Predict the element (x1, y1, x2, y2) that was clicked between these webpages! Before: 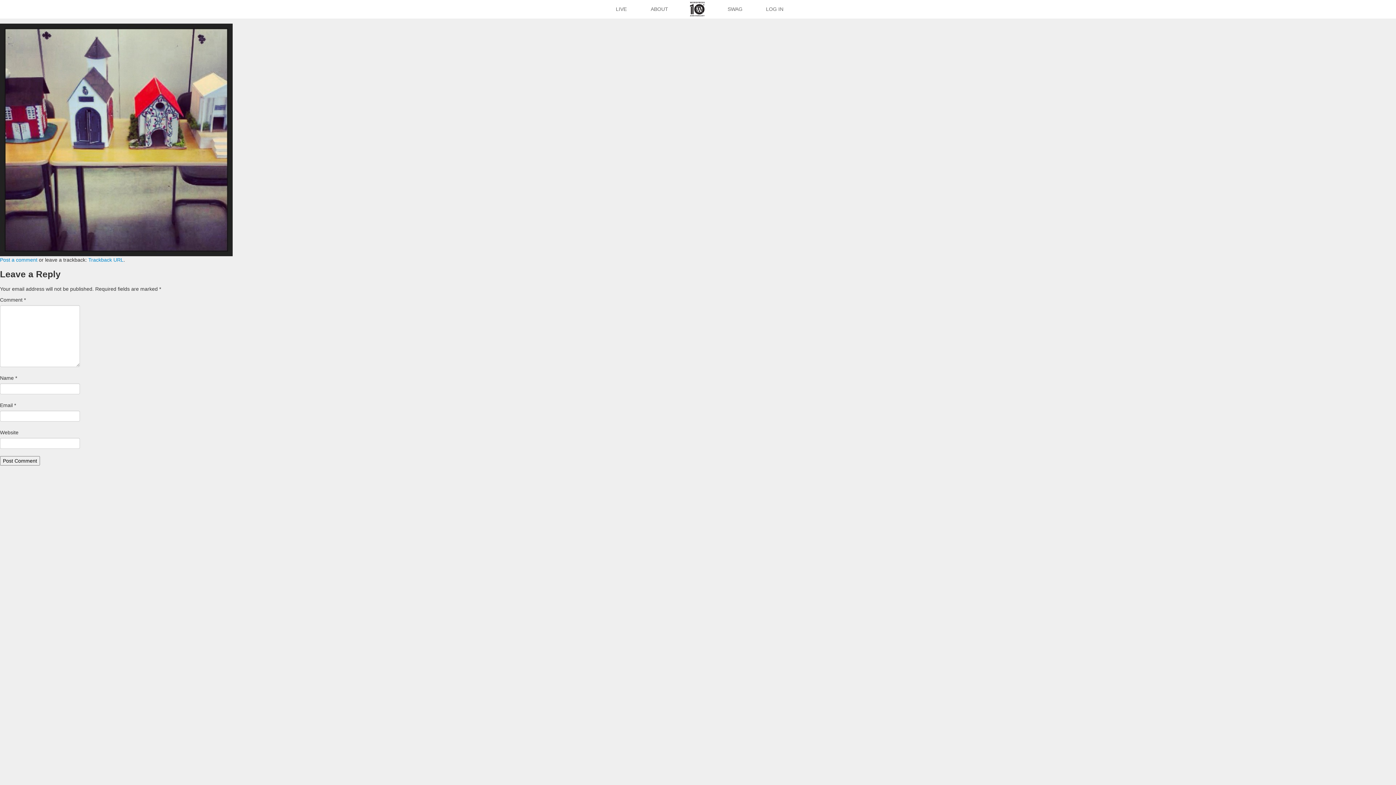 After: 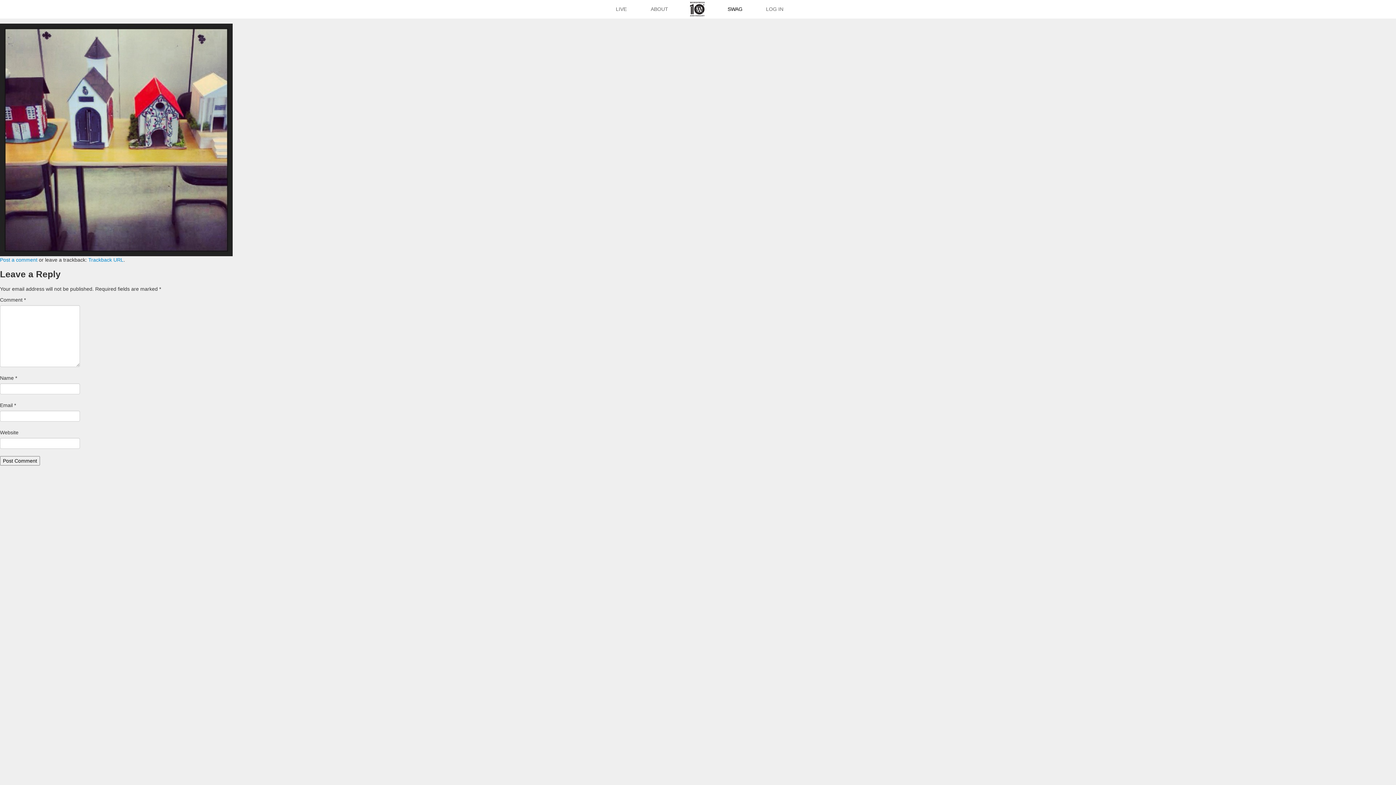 Action: label: SWAG bbox: (720, 0, 749, 18)